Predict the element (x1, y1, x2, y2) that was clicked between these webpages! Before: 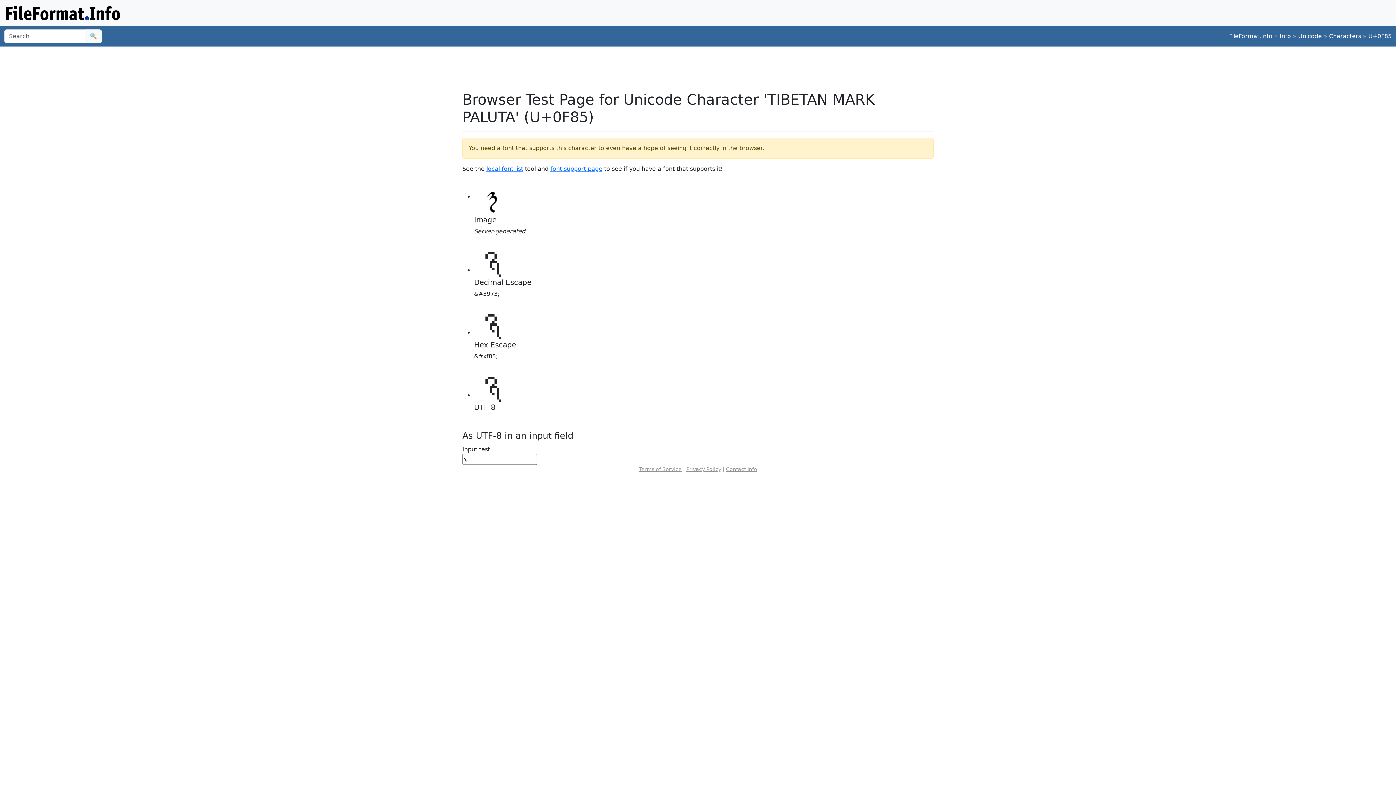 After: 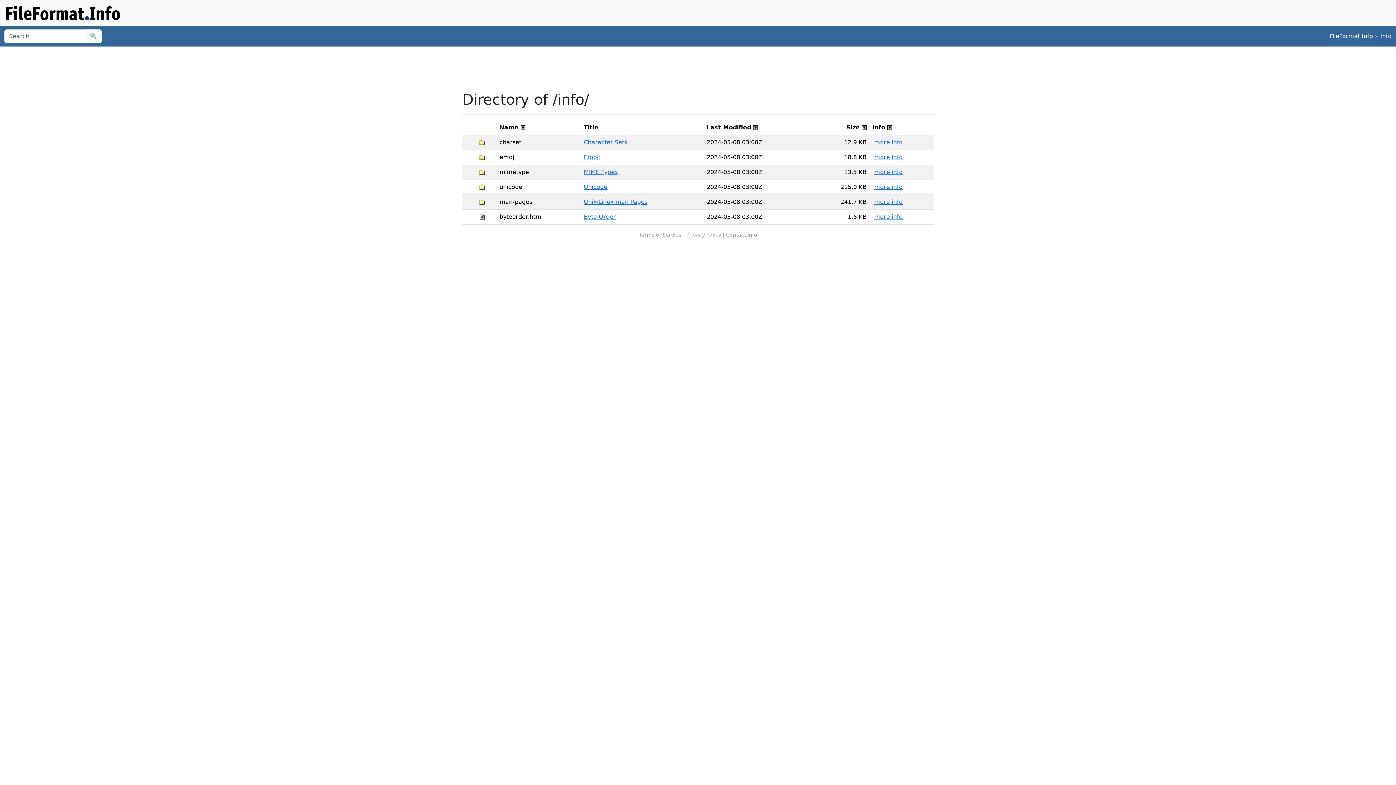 Action: label: Info bbox: (1280, 32, 1291, 39)